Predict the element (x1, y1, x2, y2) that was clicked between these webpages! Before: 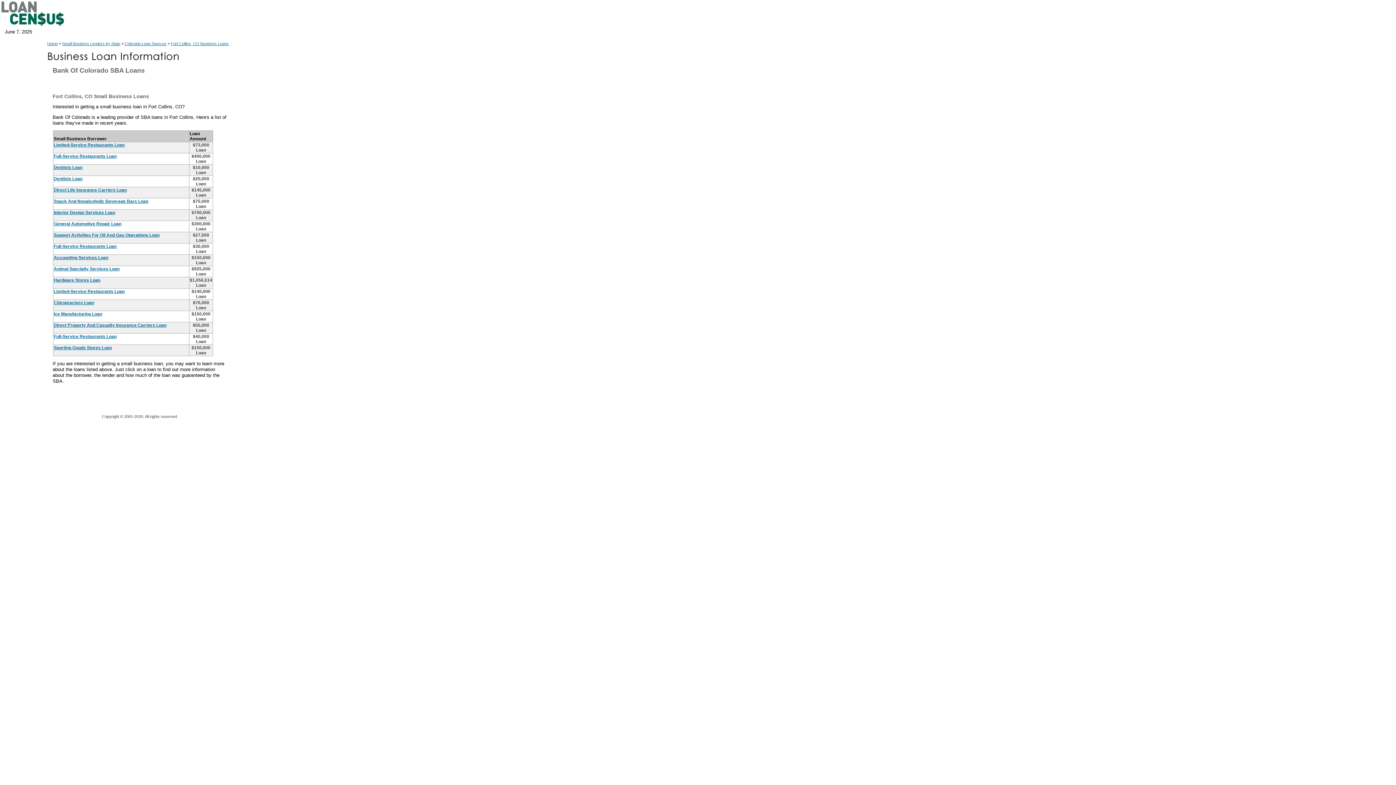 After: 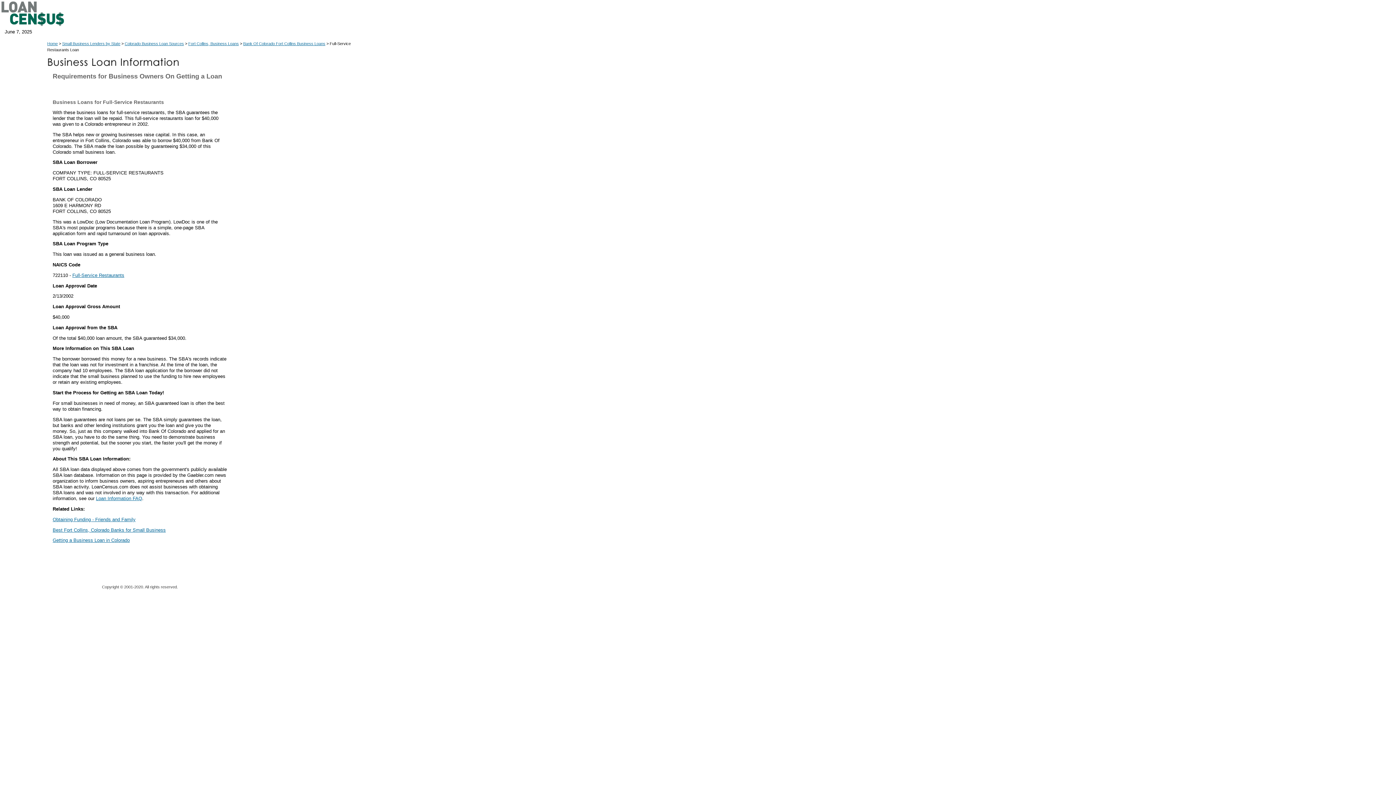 Action: label: Full-Service Restaurants Loan bbox: (53, 334, 116, 339)